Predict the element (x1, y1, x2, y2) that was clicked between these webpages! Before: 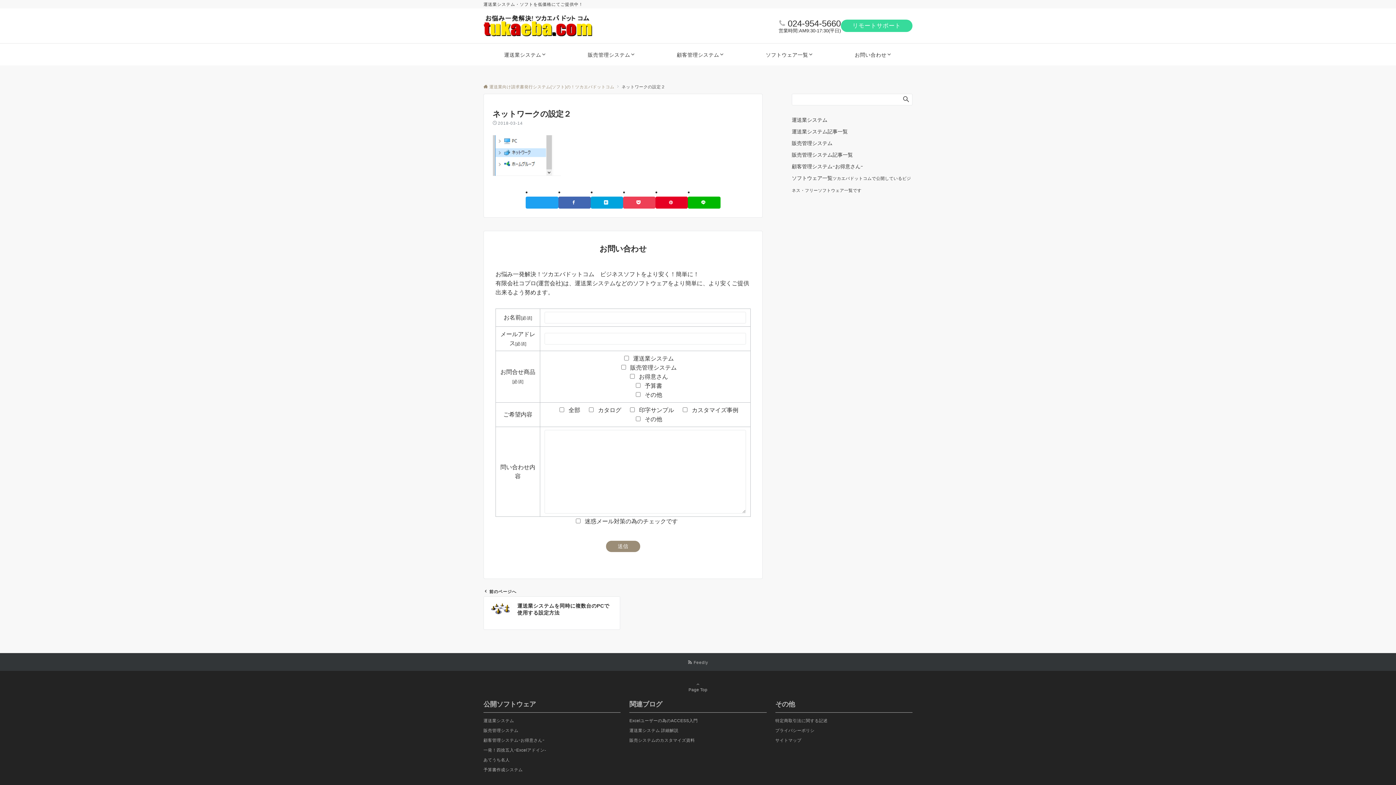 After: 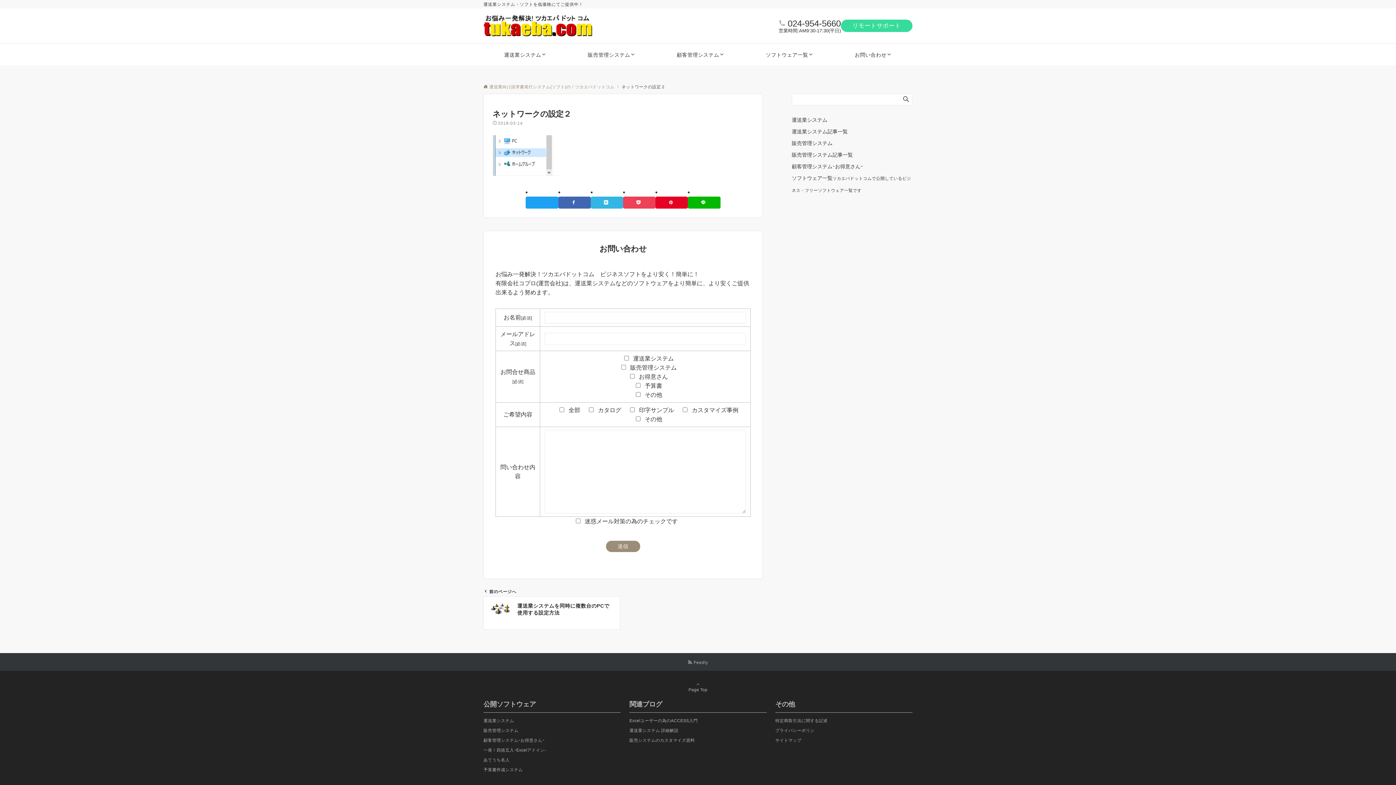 Action: bbox: (590, 196, 623, 208) label: はてブでブックマークする